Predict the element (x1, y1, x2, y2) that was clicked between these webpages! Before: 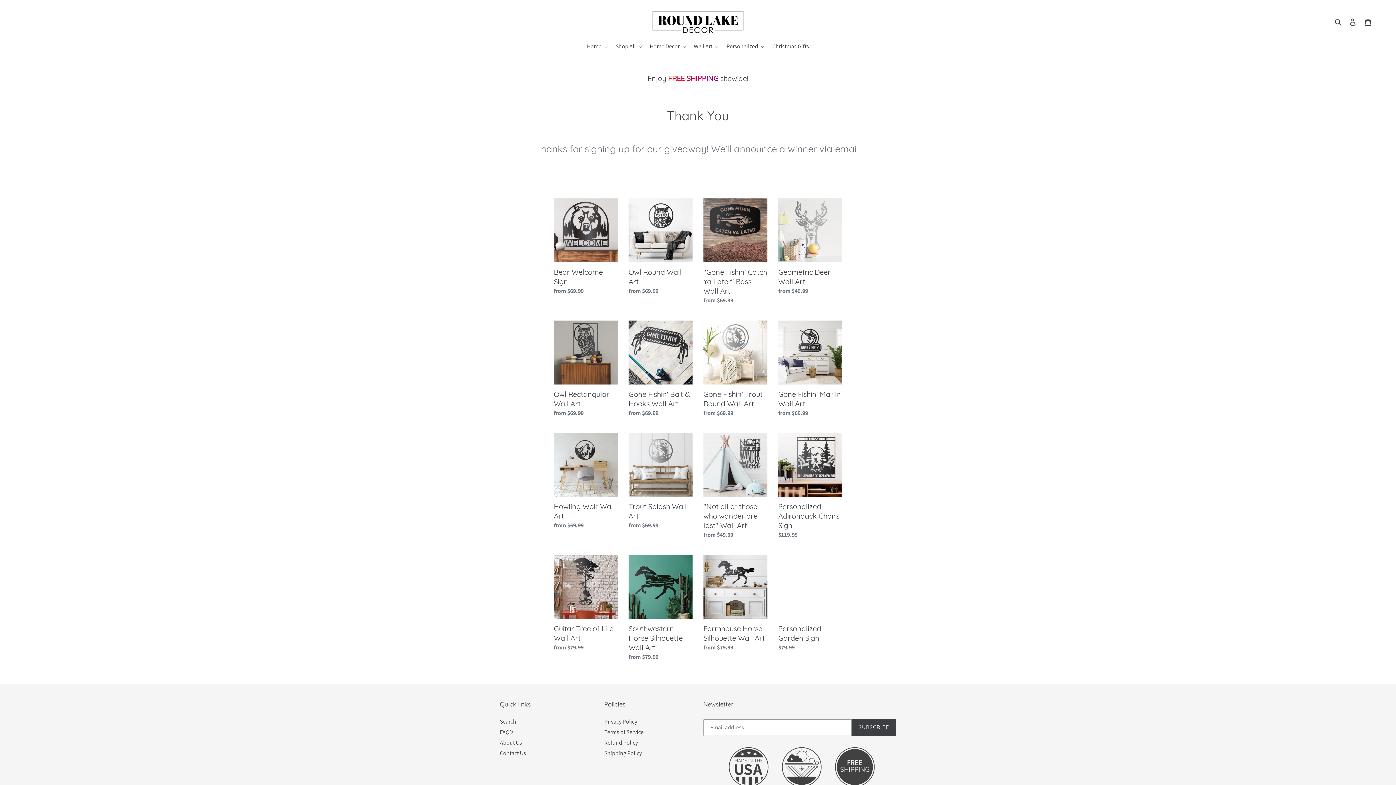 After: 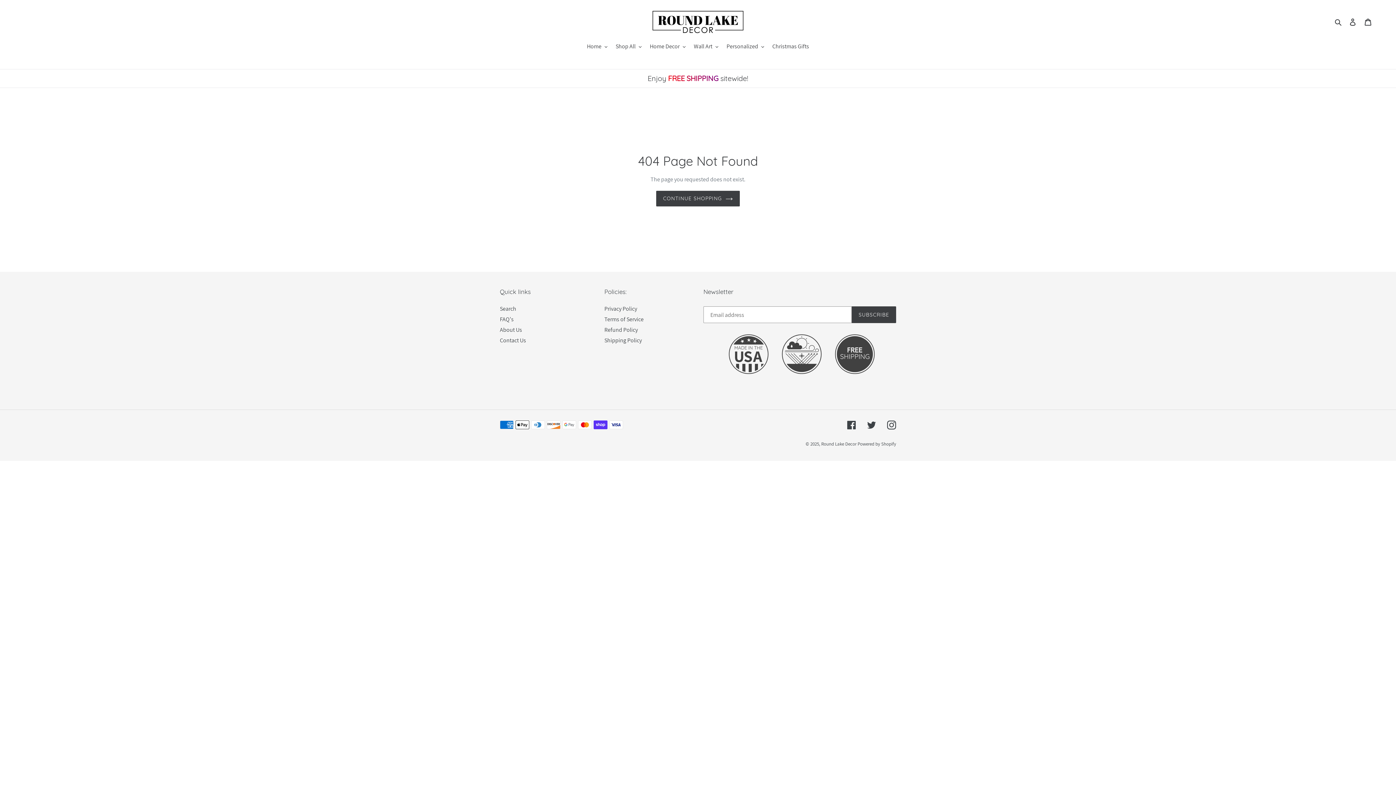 Action: bbox: (703, 320, 767, 420) label: Gone Fishin' Trout Round Wall Art